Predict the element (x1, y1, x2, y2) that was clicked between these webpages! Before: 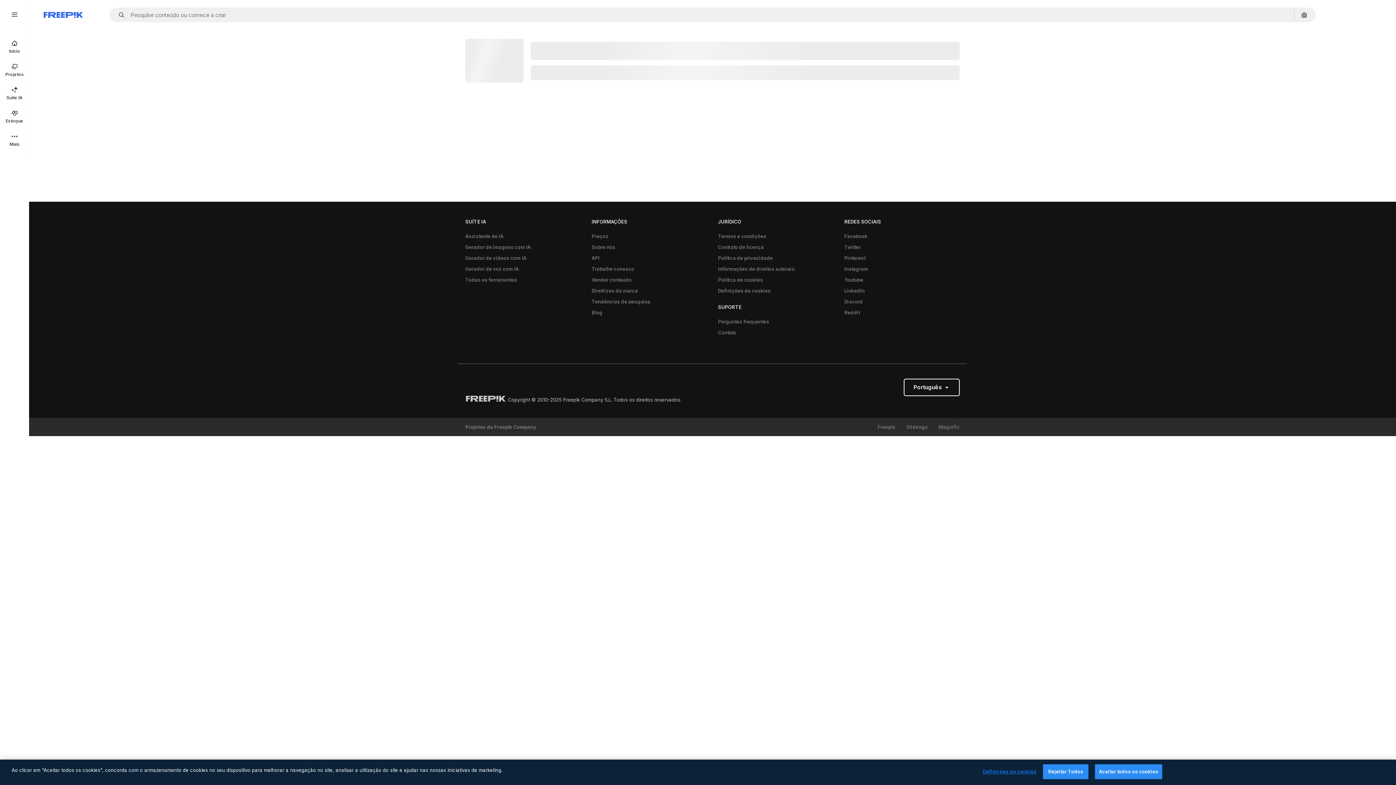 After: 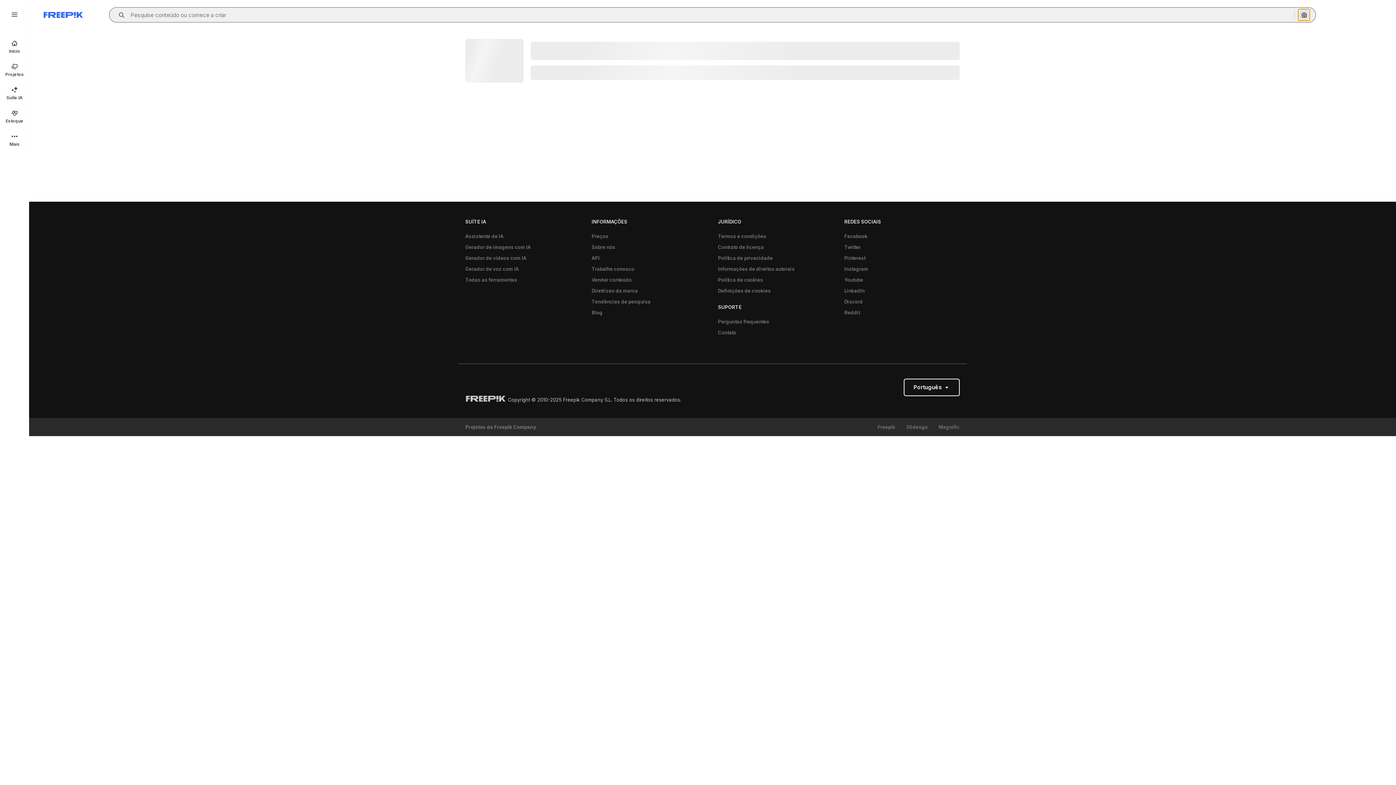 Action: bbox: (1298, 9, 1310, 20) label: Pesquisar por imagem